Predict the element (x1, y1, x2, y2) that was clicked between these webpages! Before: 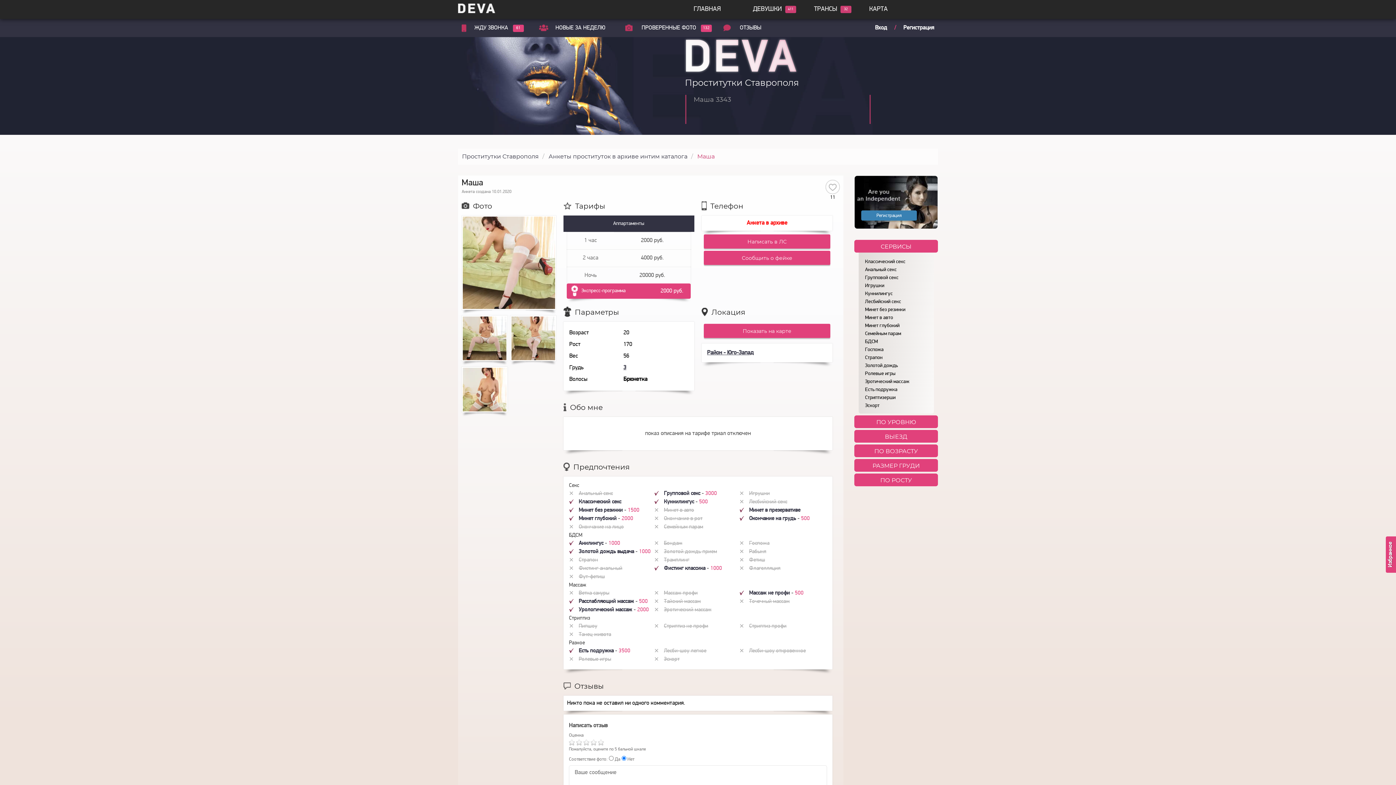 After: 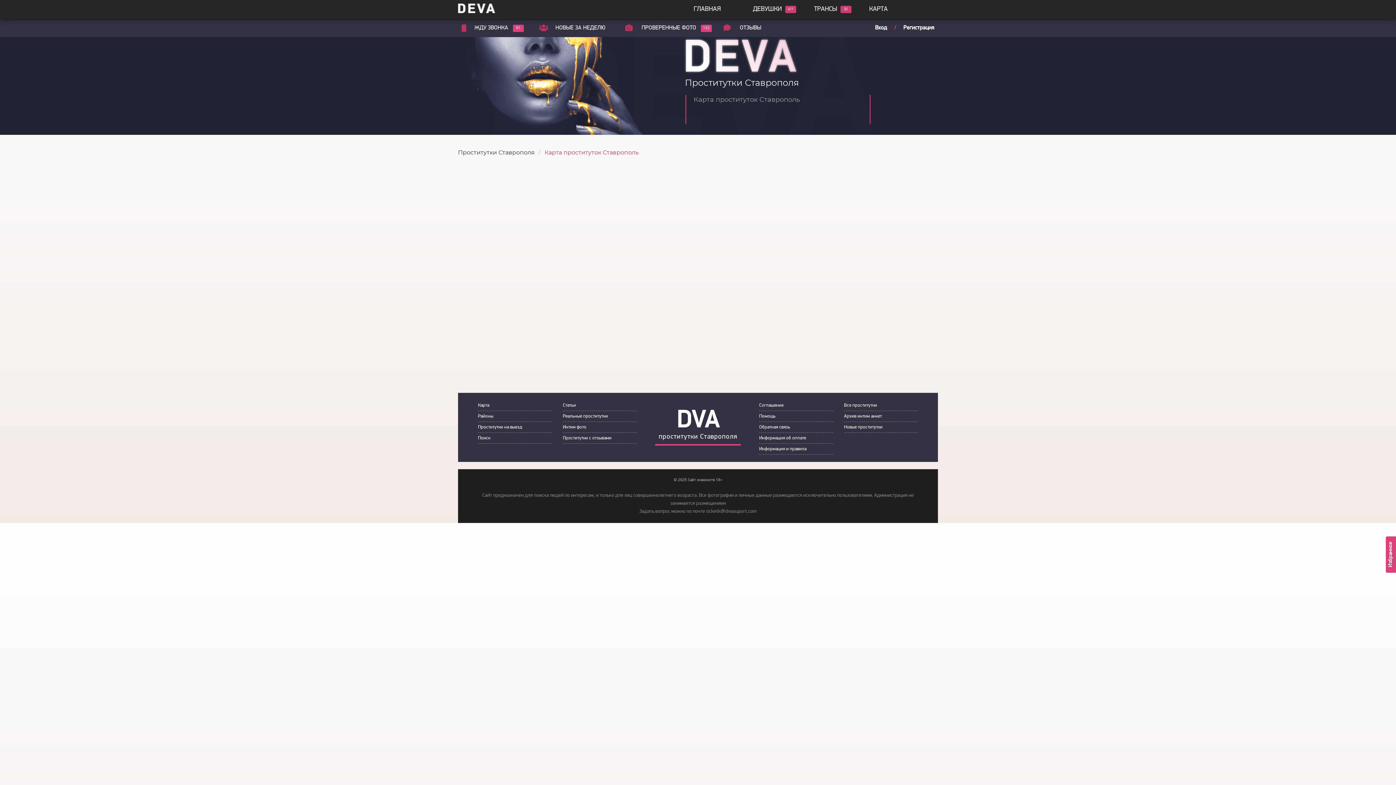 Action: label: КАРТА bbox: (869, 0, 888, 18)